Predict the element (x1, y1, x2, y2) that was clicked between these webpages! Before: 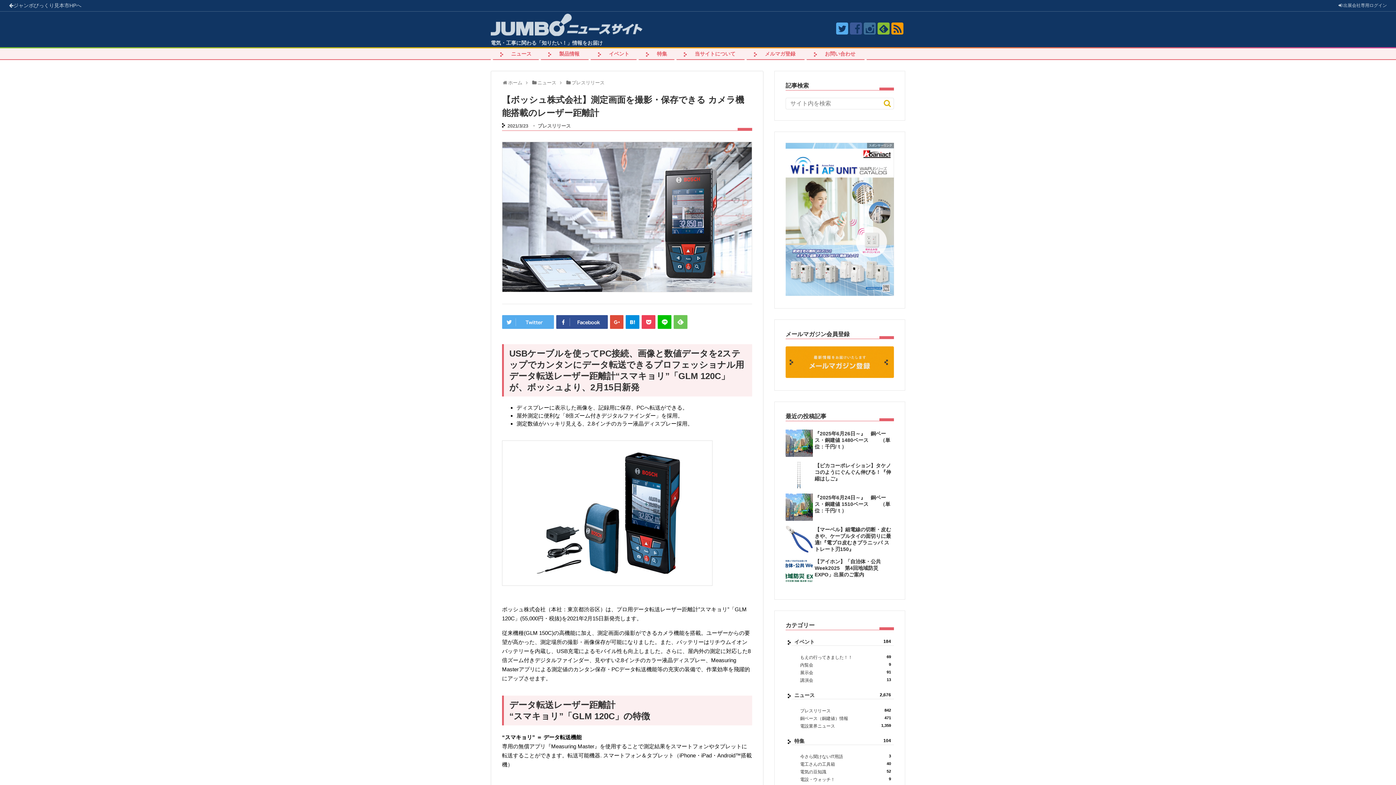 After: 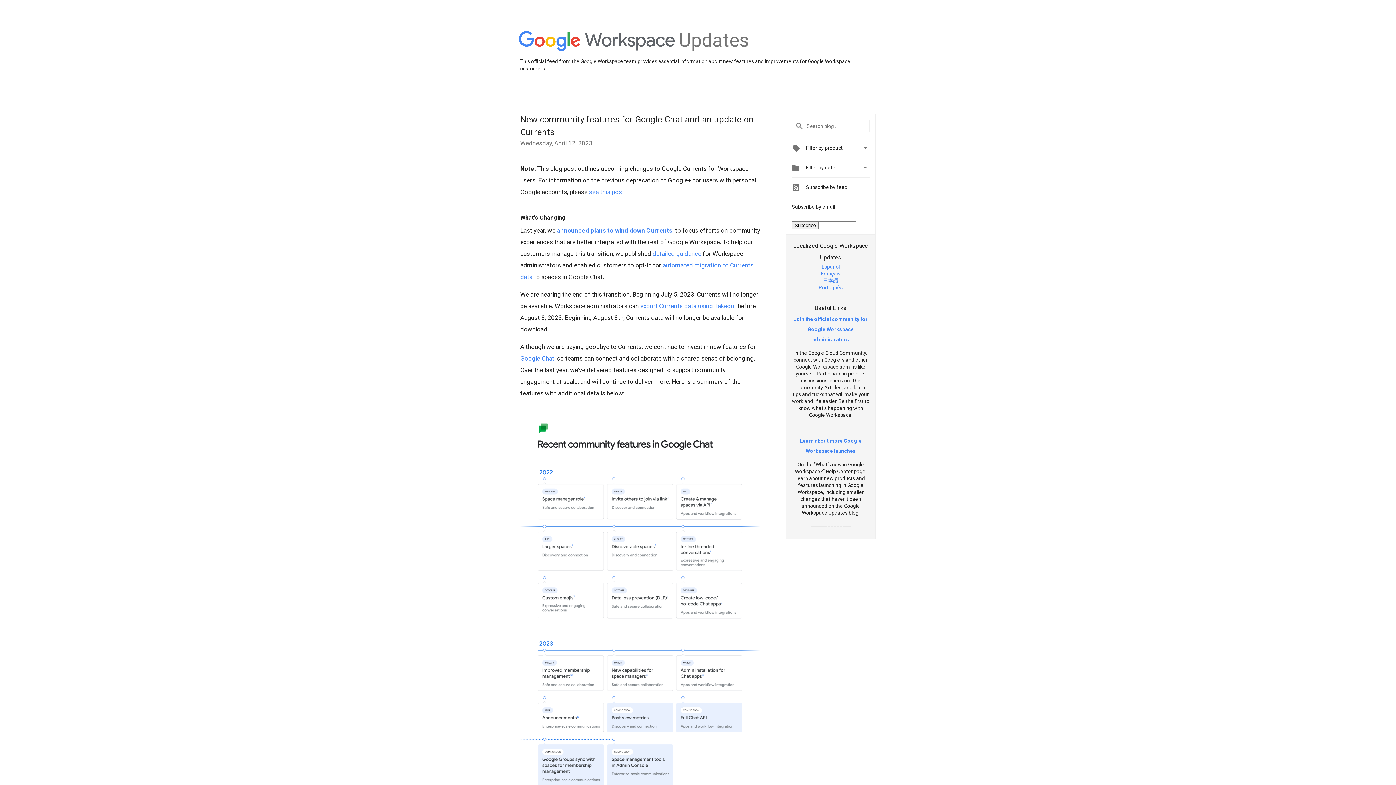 Action: bbox: (610, 323, 623, 330)